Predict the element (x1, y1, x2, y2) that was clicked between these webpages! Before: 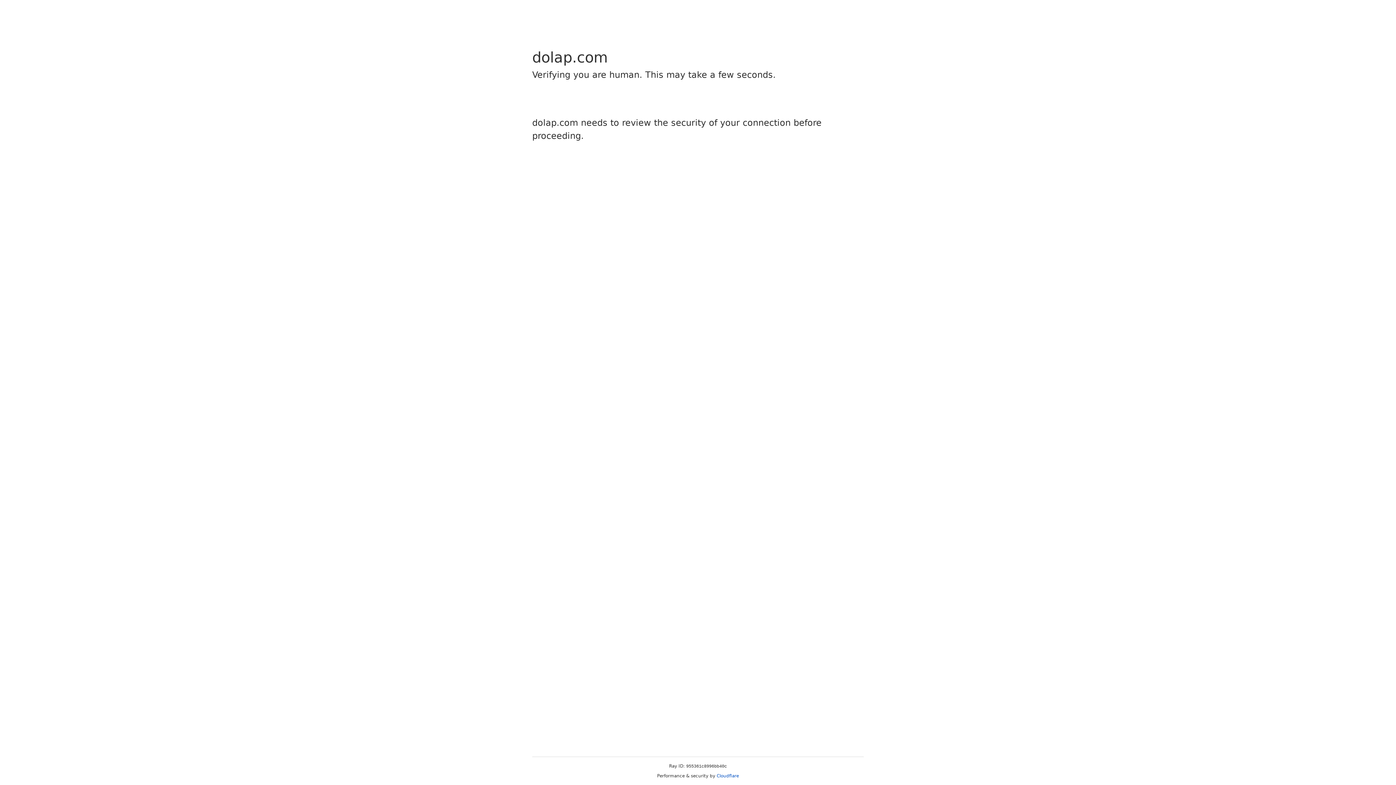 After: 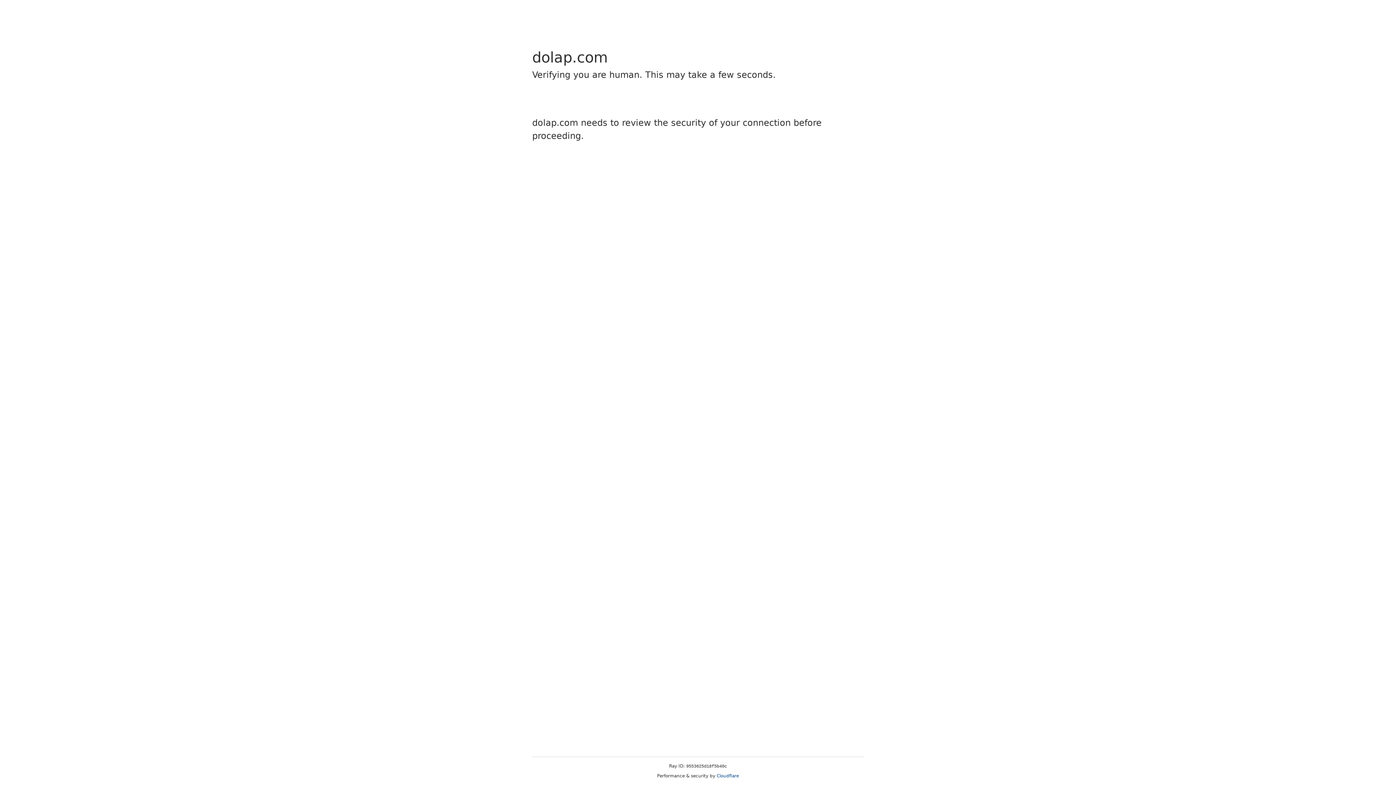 Action: label: Cloudflare bbox: (716, 773, 739, 778)